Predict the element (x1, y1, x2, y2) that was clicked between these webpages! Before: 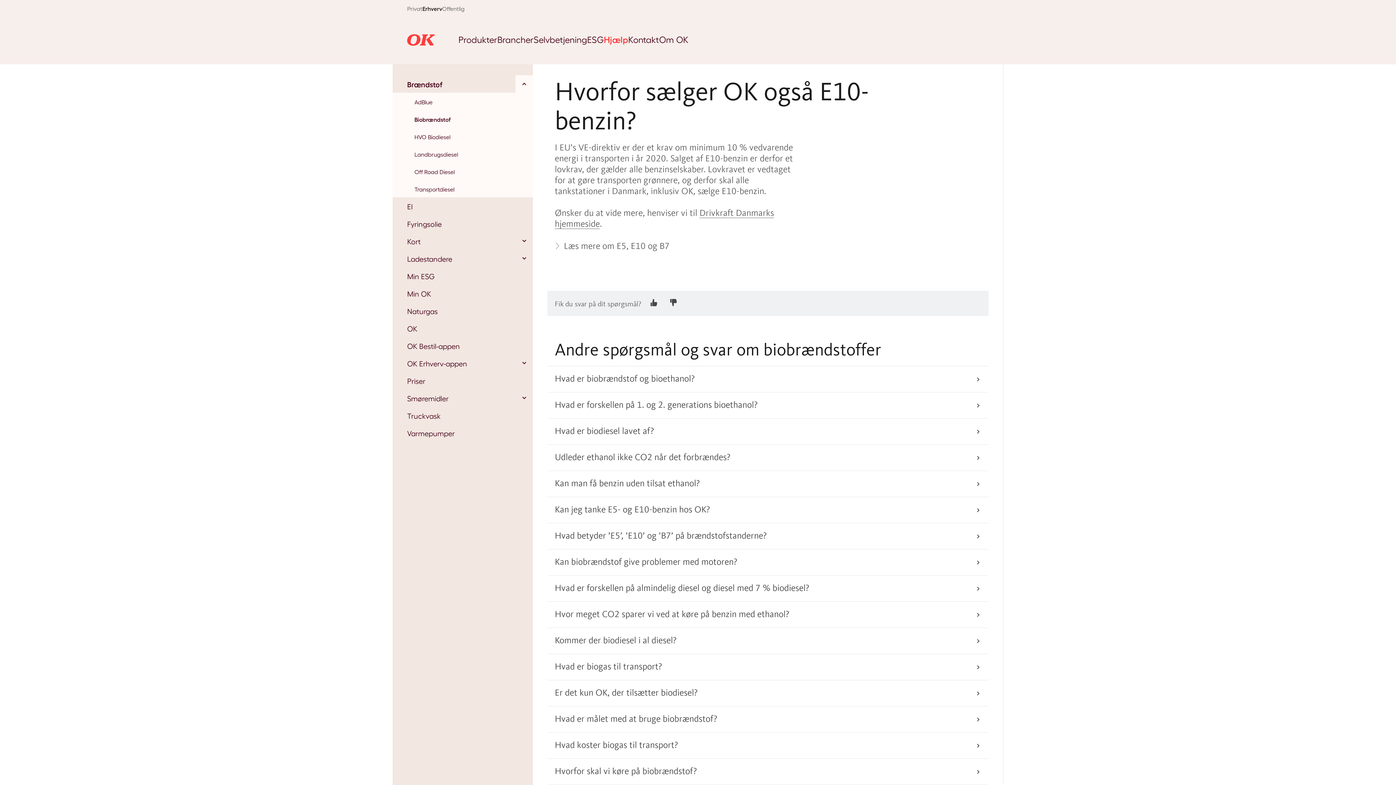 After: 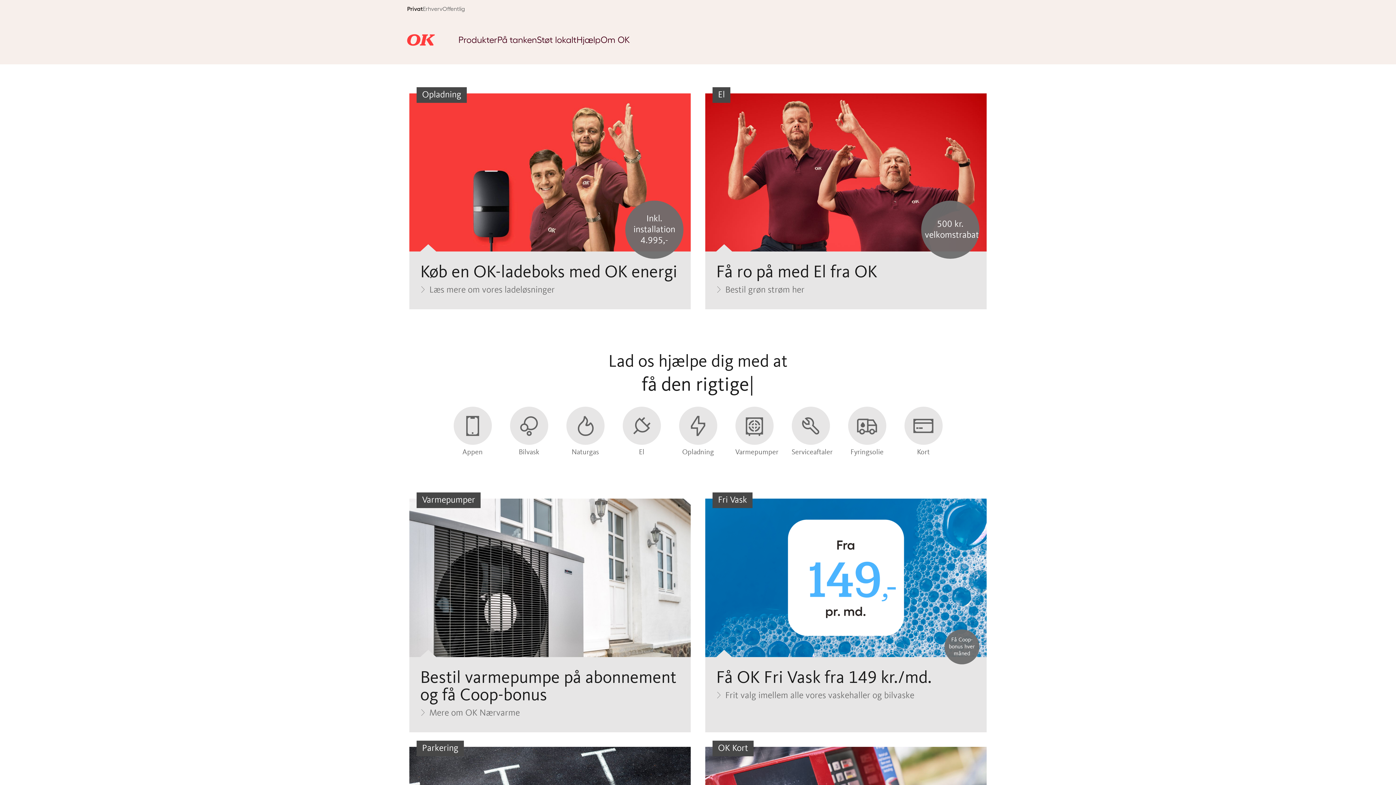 Action: bbox: (407, 34, 434, 45)